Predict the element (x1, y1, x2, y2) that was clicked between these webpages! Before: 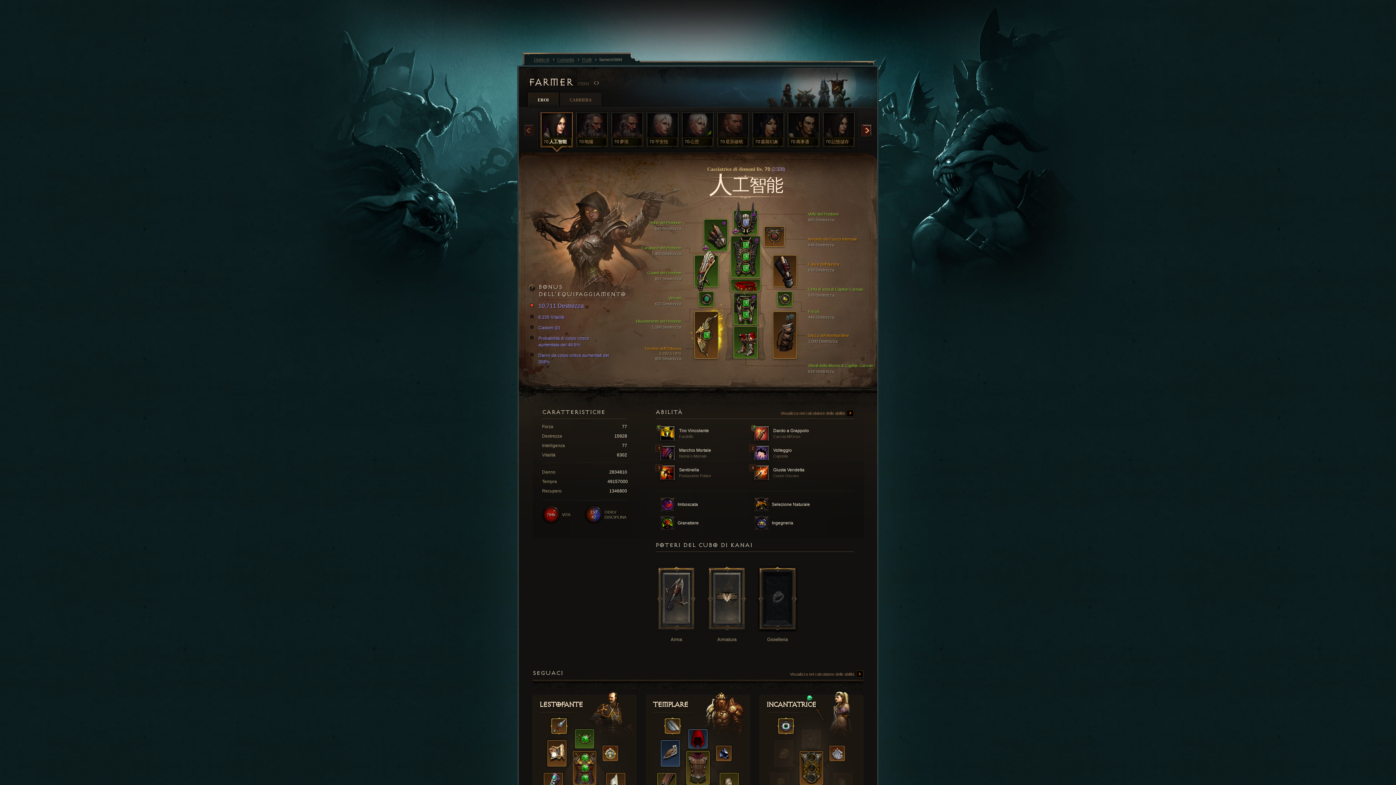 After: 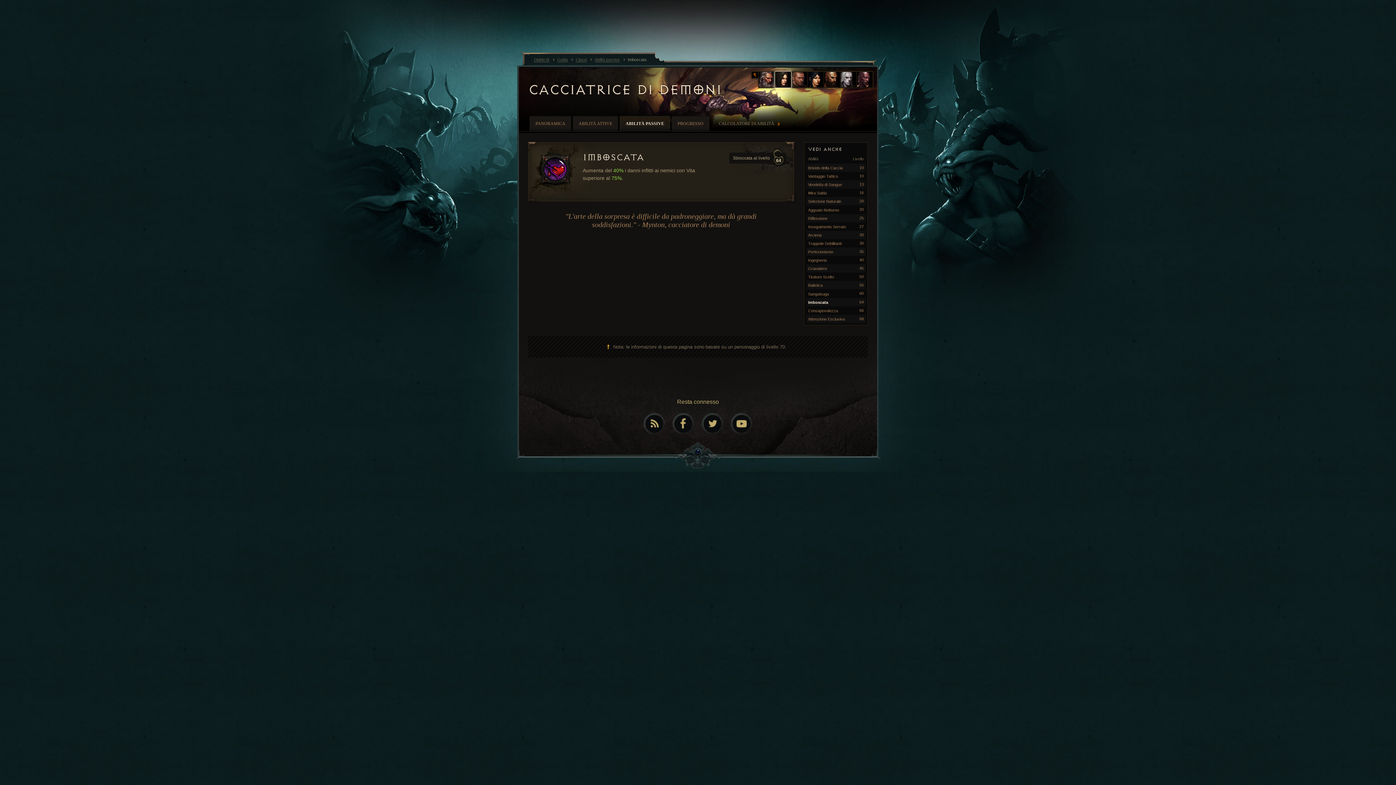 Action: label:  Imboscata bbox: (660, 497, 749, 512)